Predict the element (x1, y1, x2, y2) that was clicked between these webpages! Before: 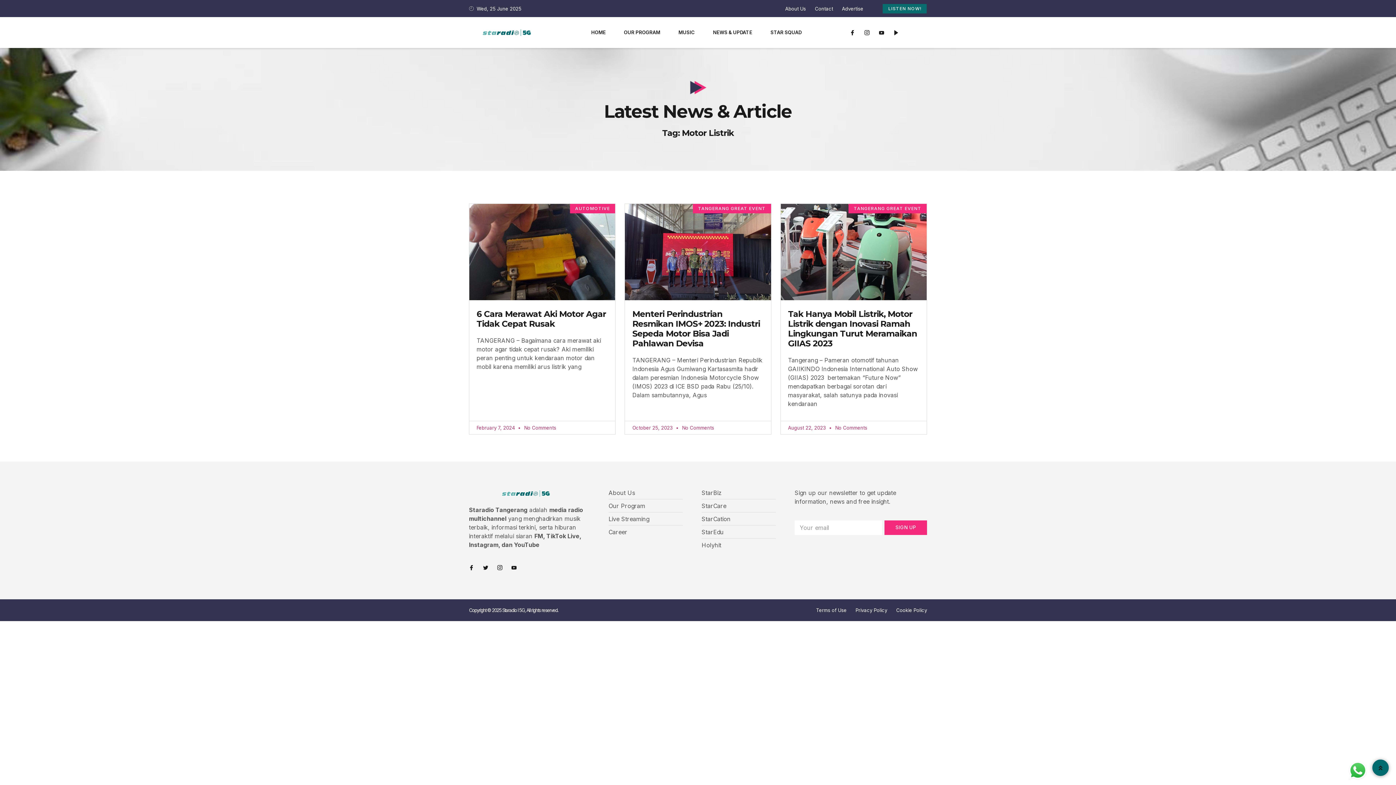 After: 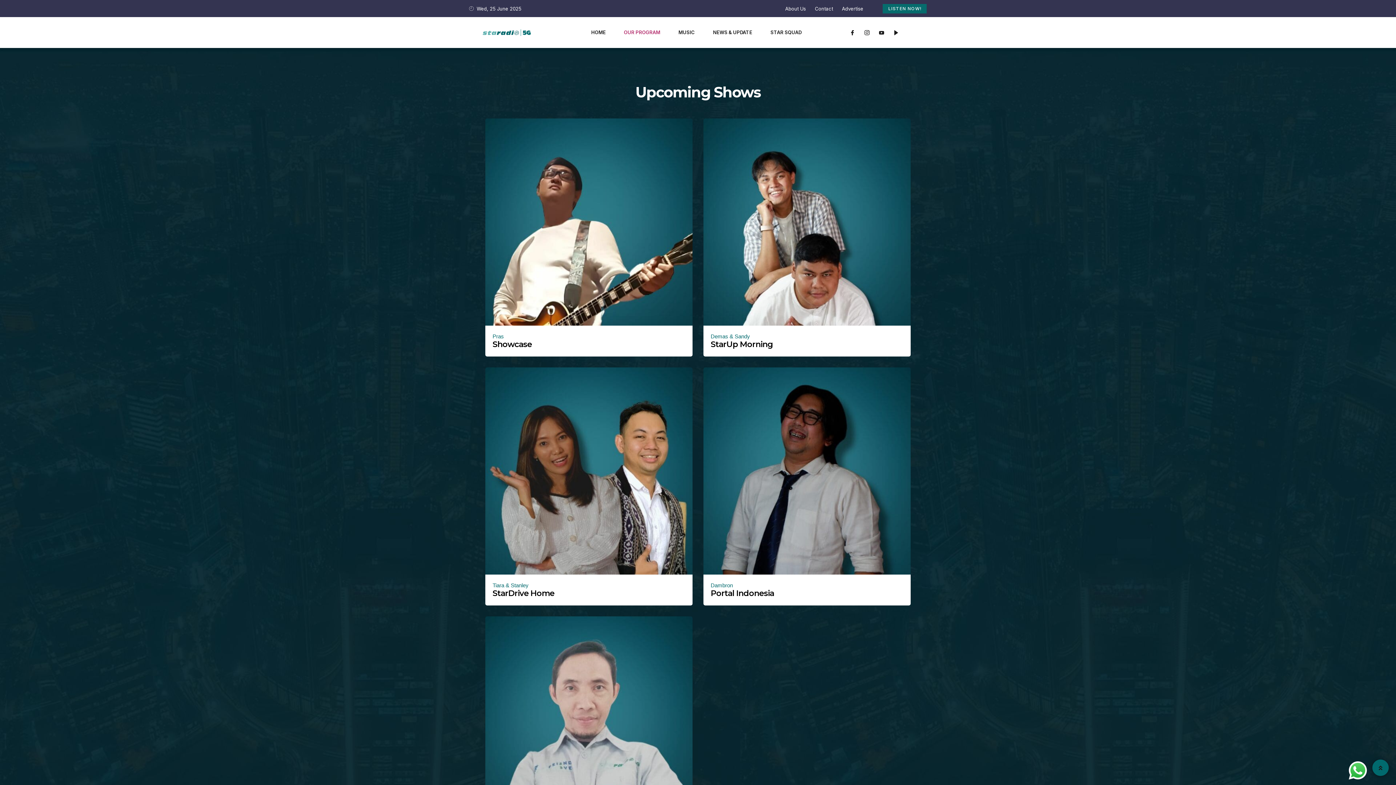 Action: bbox: (616, 26, 667, 38) label: OUR PROGRAM